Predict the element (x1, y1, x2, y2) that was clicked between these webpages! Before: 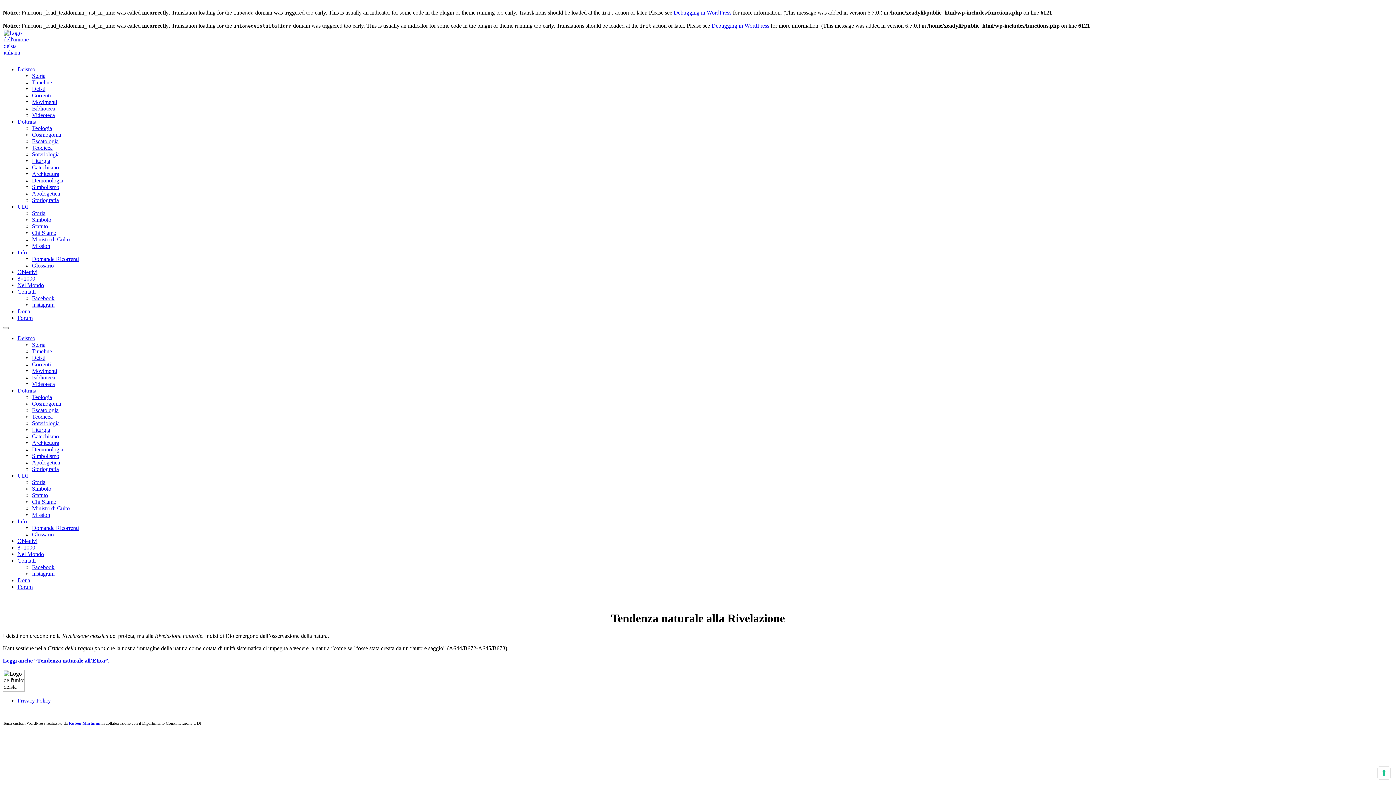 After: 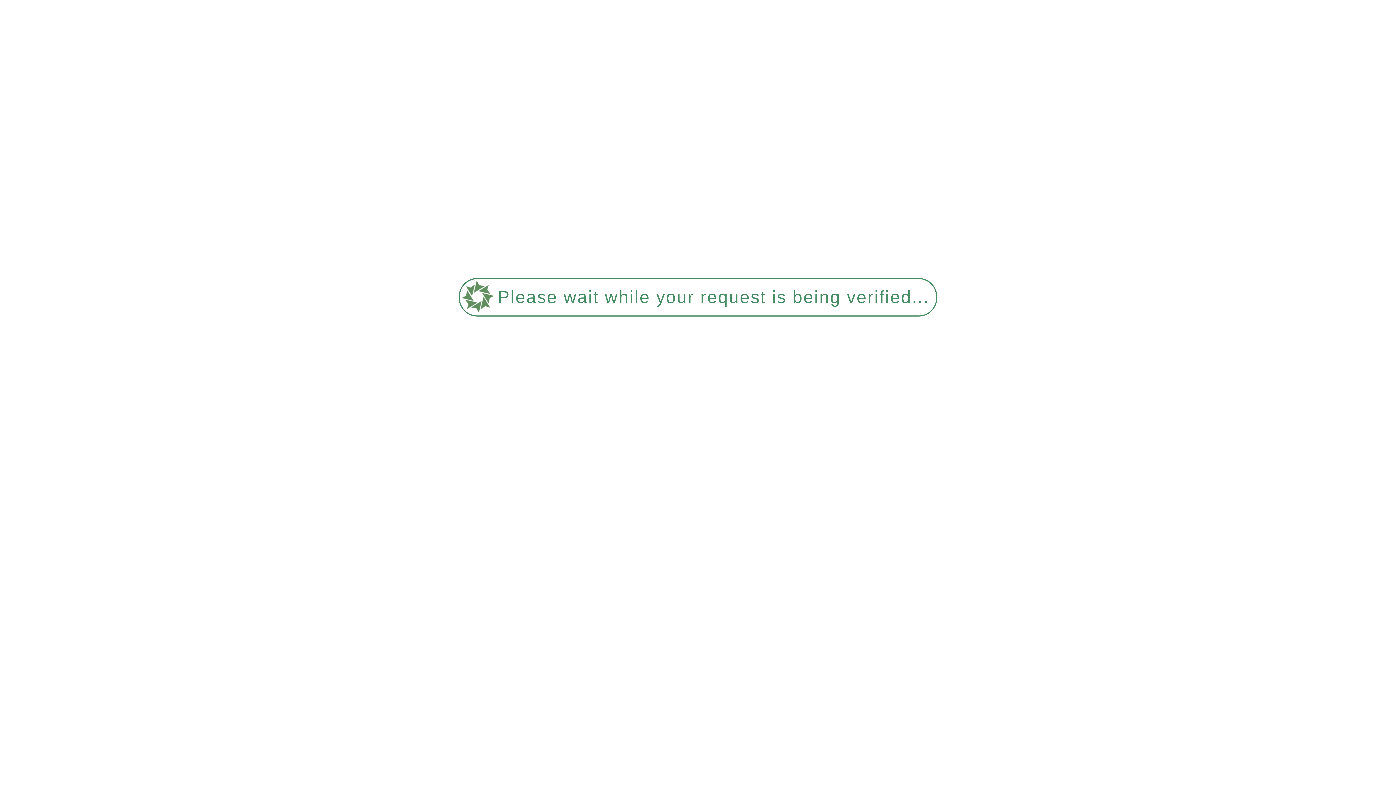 Action: bbox: (17, 518, 26, 524) label: Info